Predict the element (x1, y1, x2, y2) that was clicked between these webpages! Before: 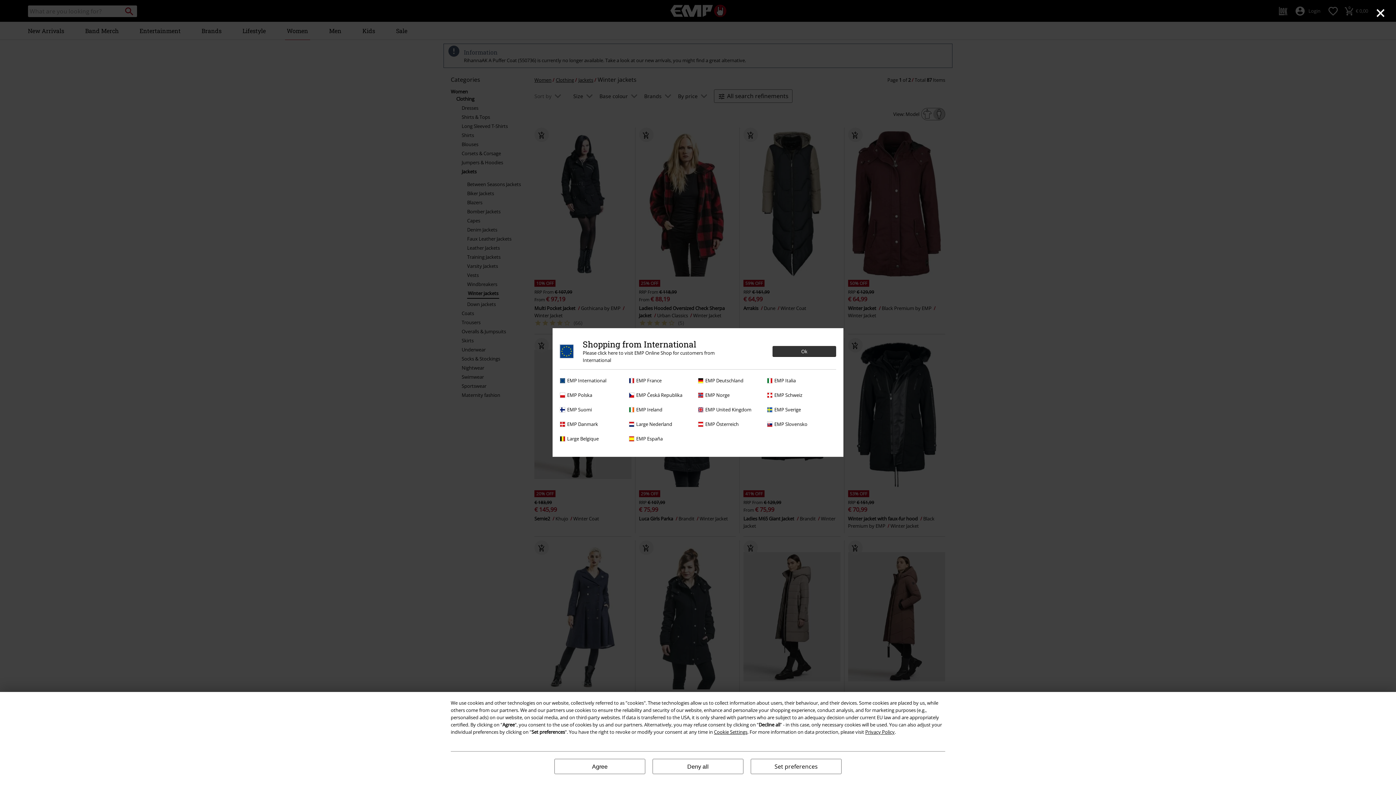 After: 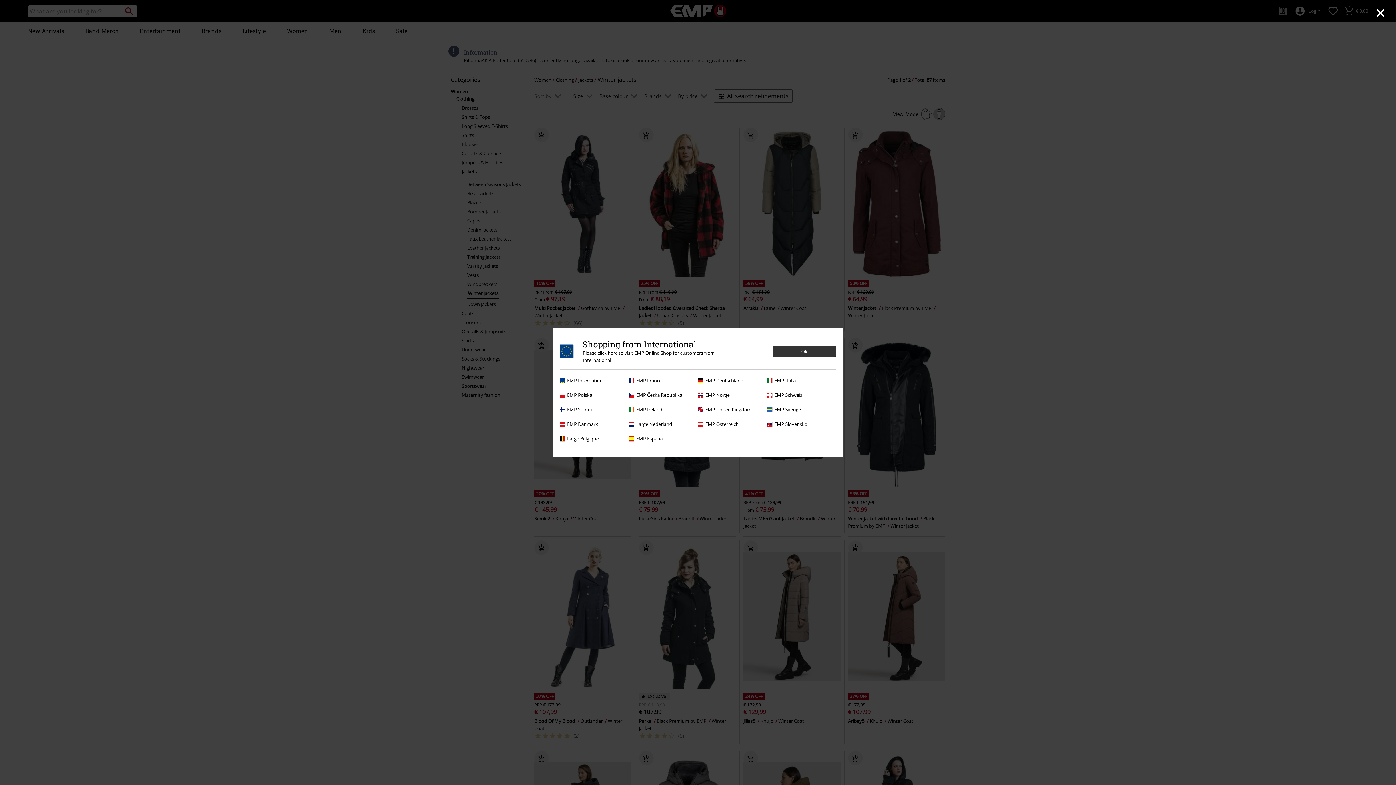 Action: label: Agree bbox: (554, 759, 645, 774)